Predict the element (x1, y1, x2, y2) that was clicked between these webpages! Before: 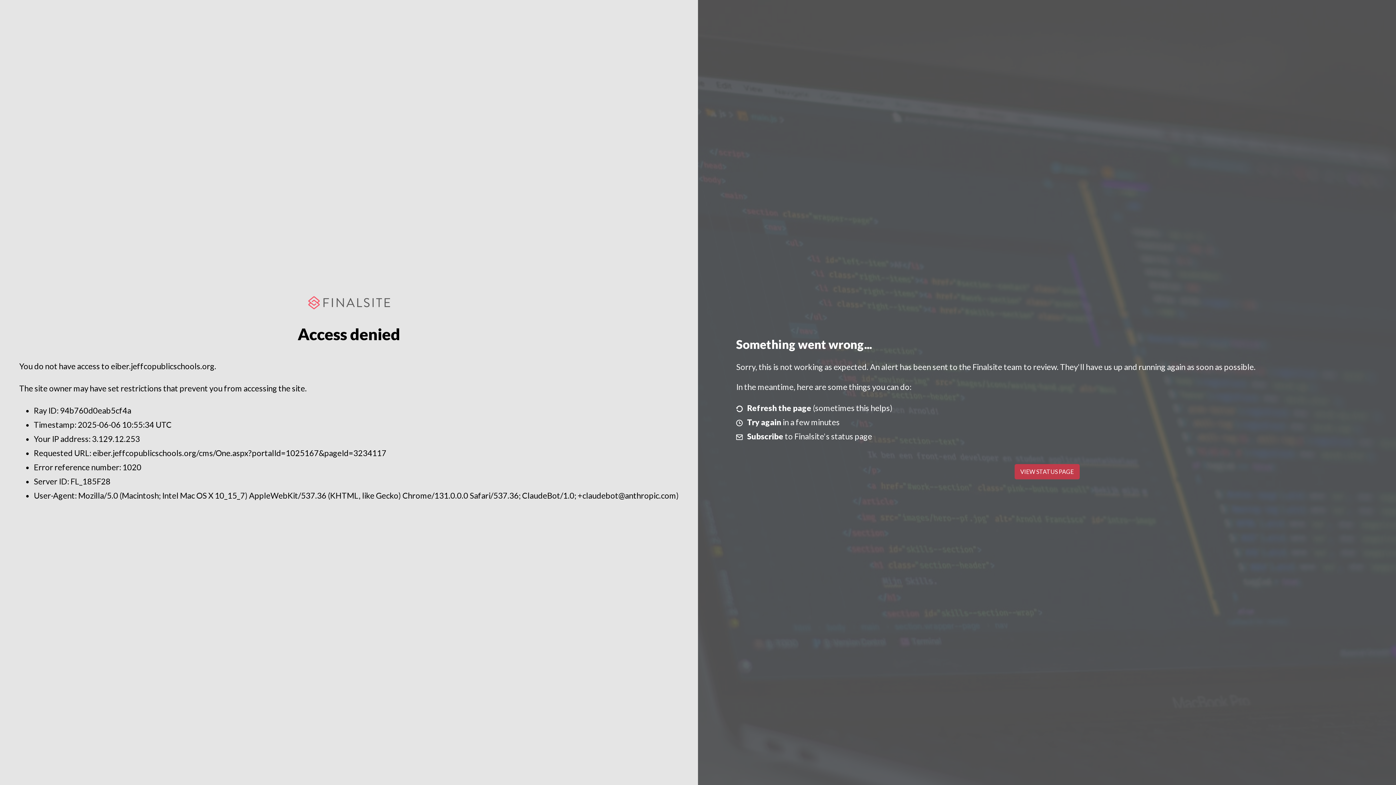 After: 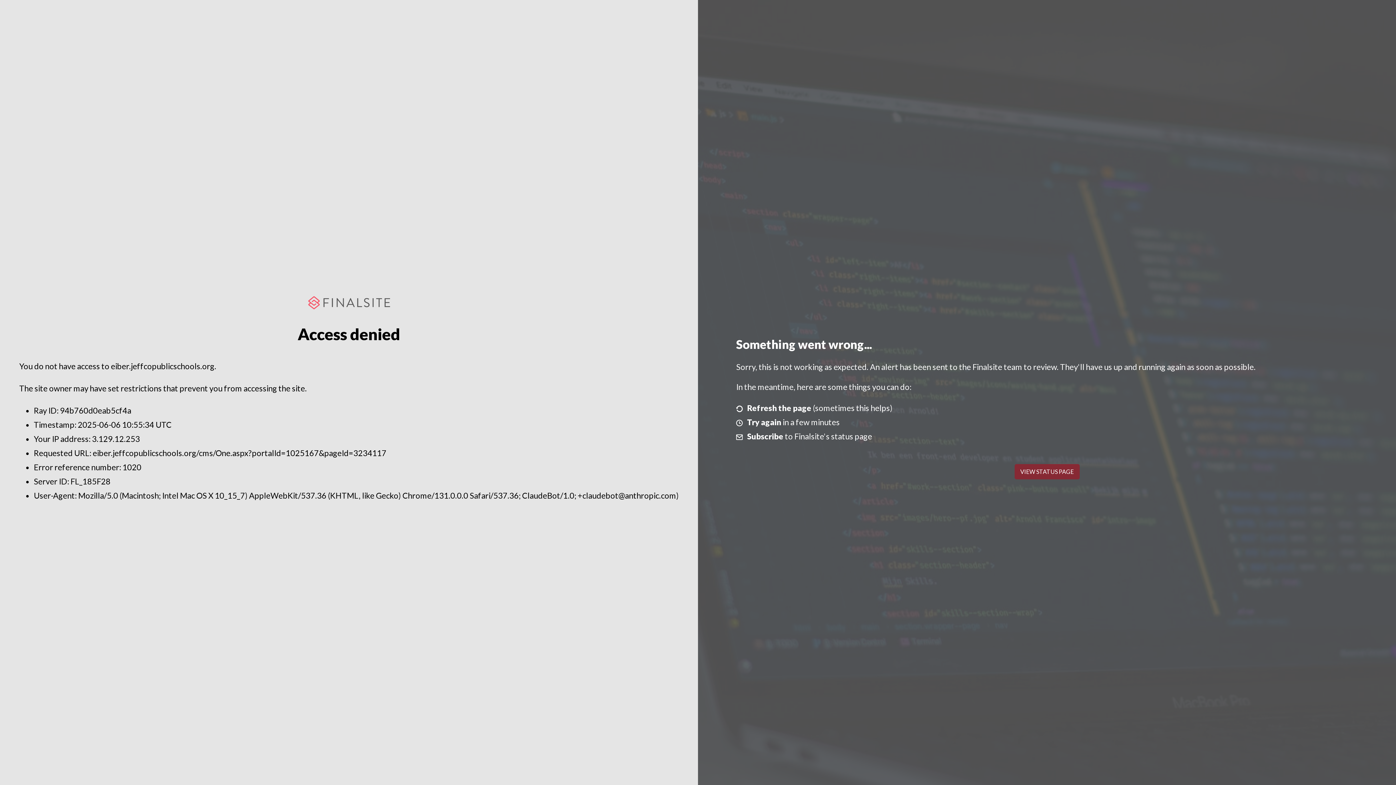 Action: bbox: (1014, 464, 1079, 479) label: VIEW STATUS PAGE